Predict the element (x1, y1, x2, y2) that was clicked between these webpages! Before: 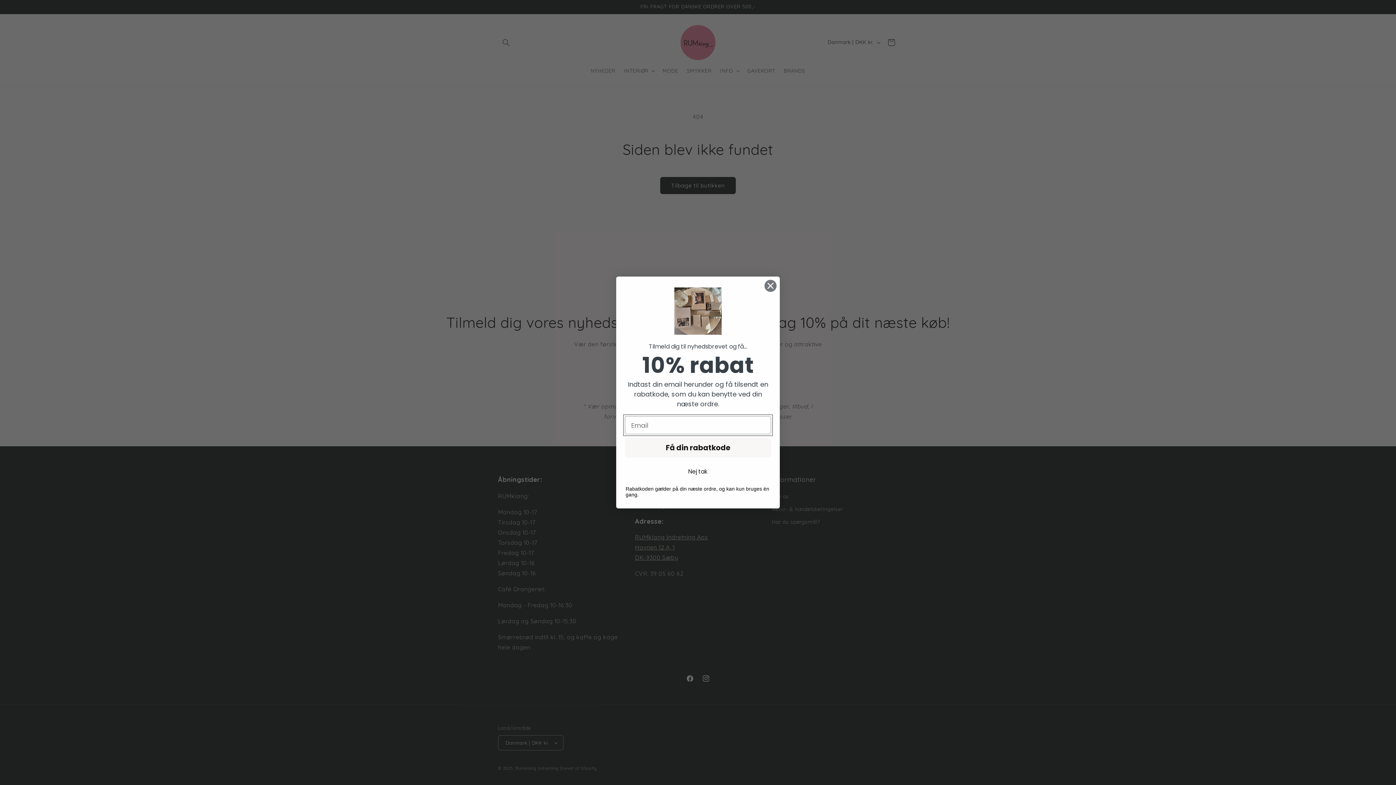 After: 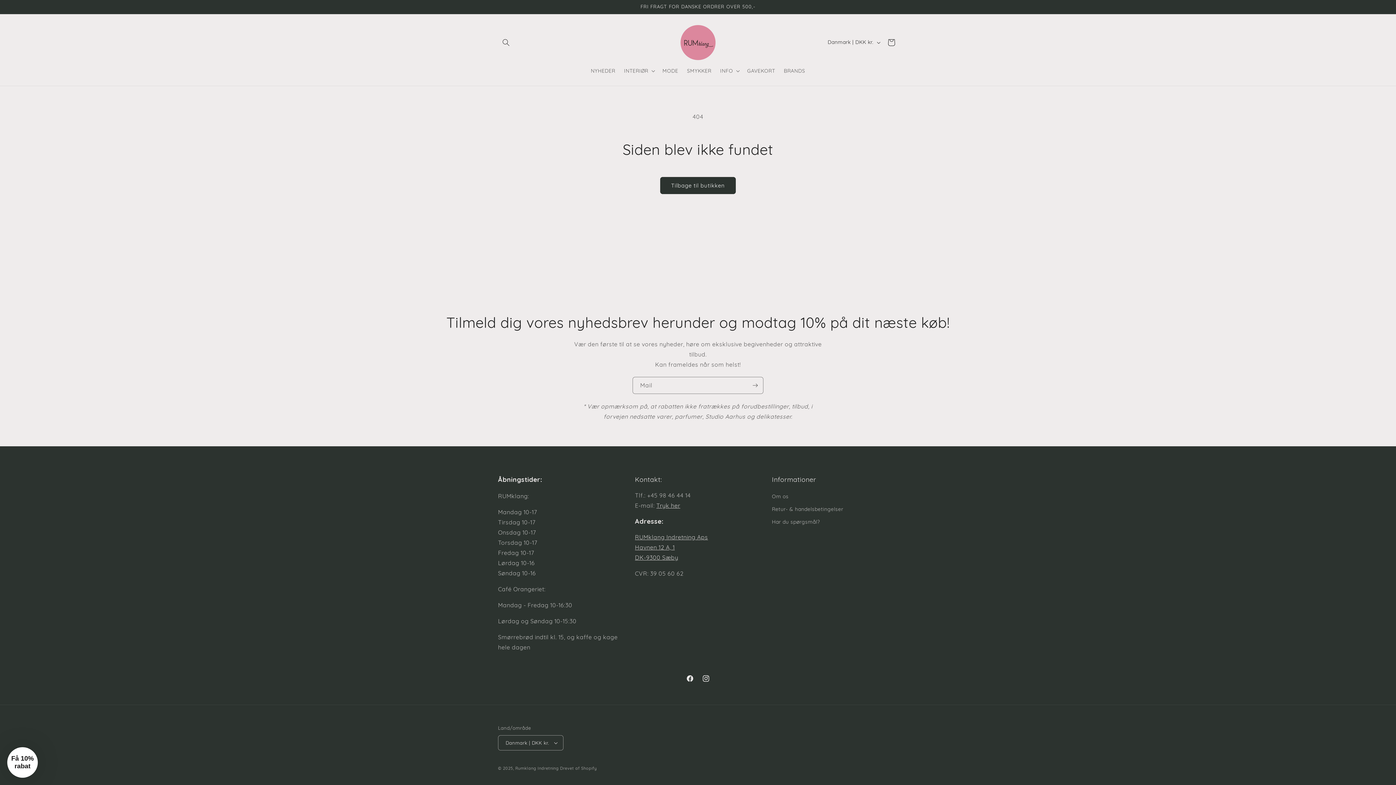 Action: bbox: (625, 465, 771, 478) label: Nej tak